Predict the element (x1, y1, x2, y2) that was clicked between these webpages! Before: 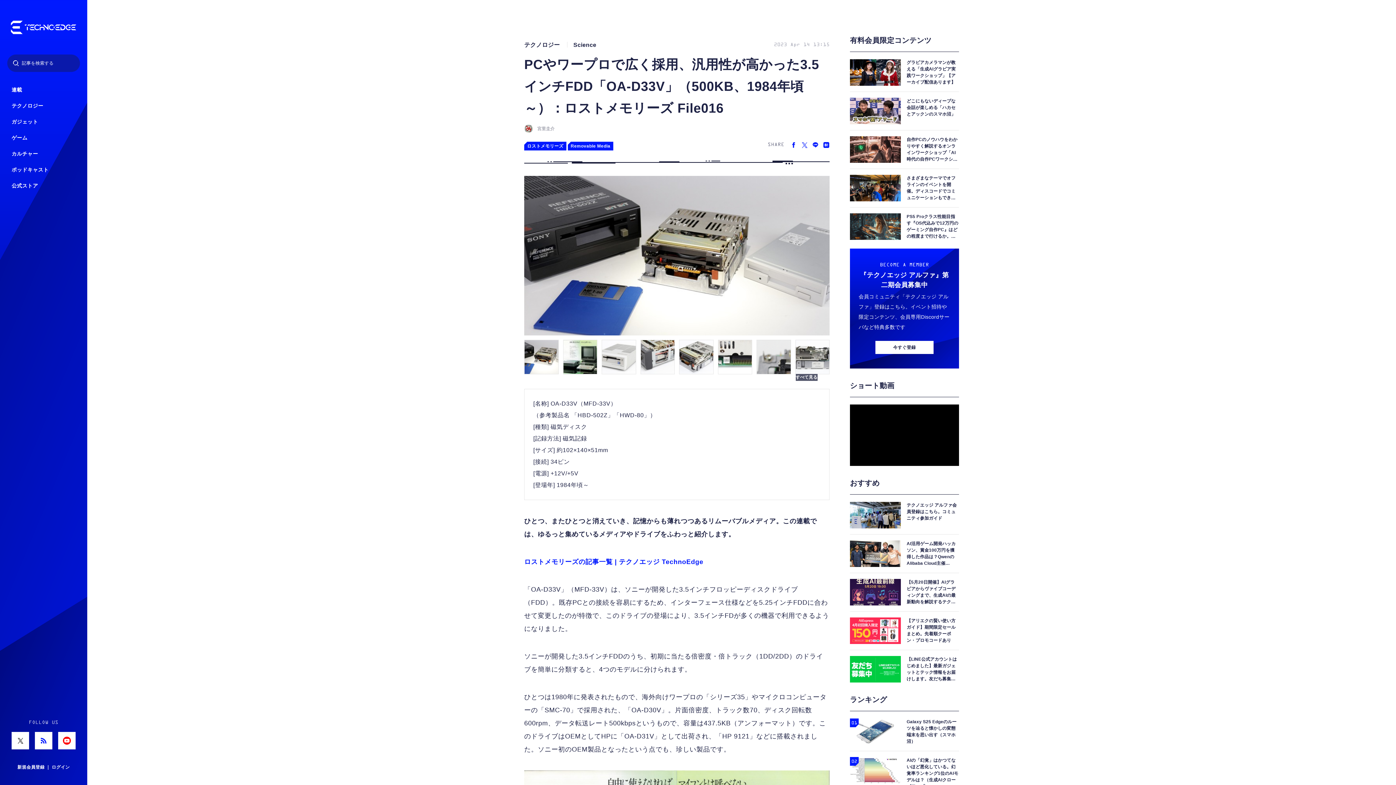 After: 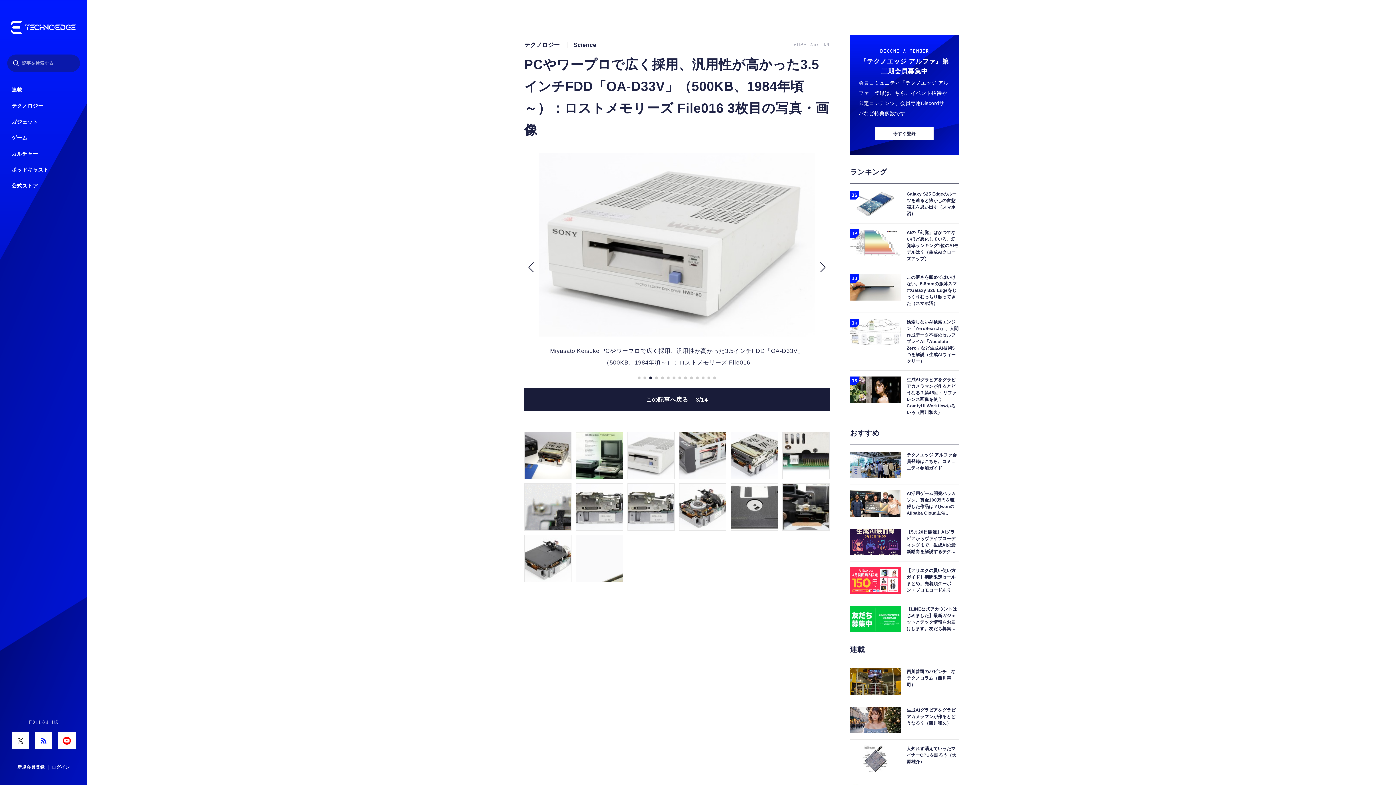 Action: bbox: (601, 340, 636, 374)